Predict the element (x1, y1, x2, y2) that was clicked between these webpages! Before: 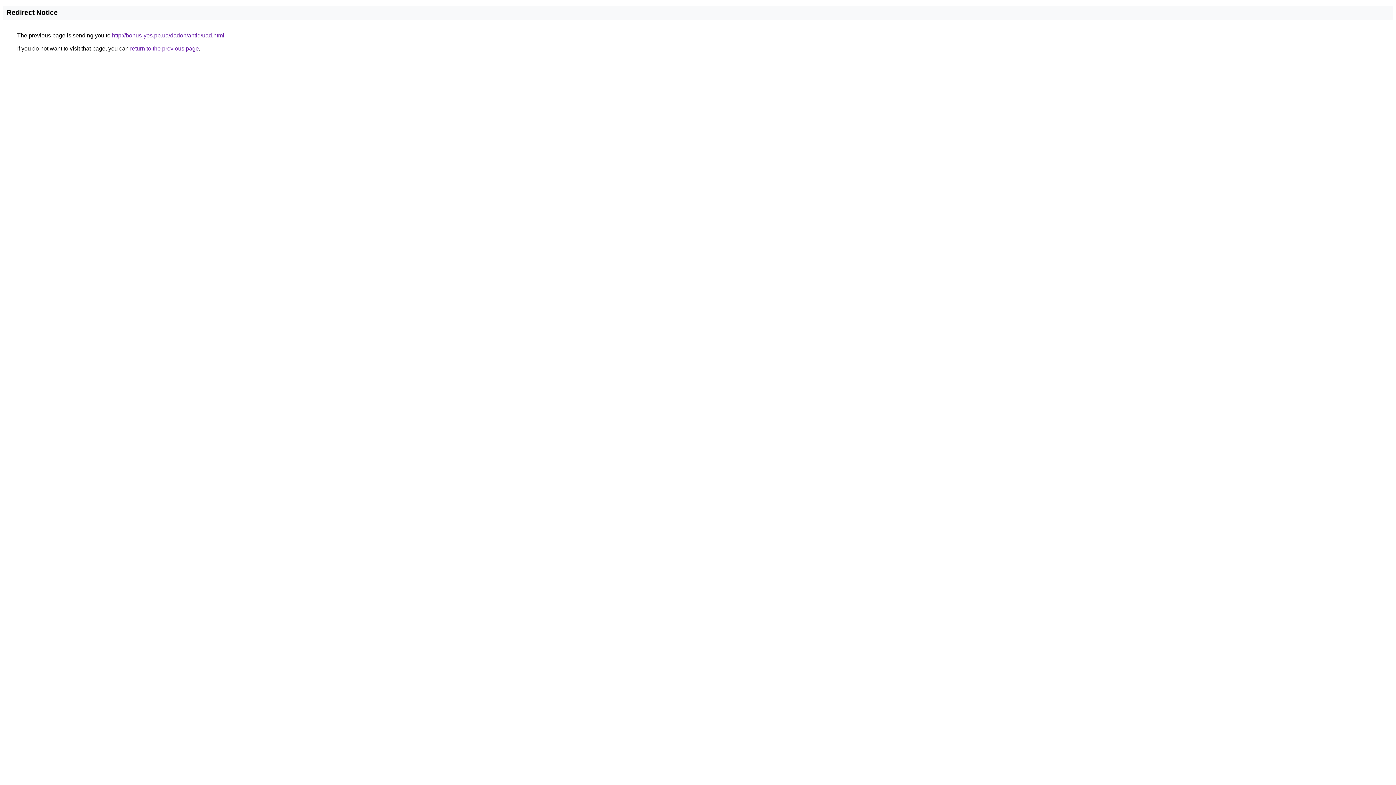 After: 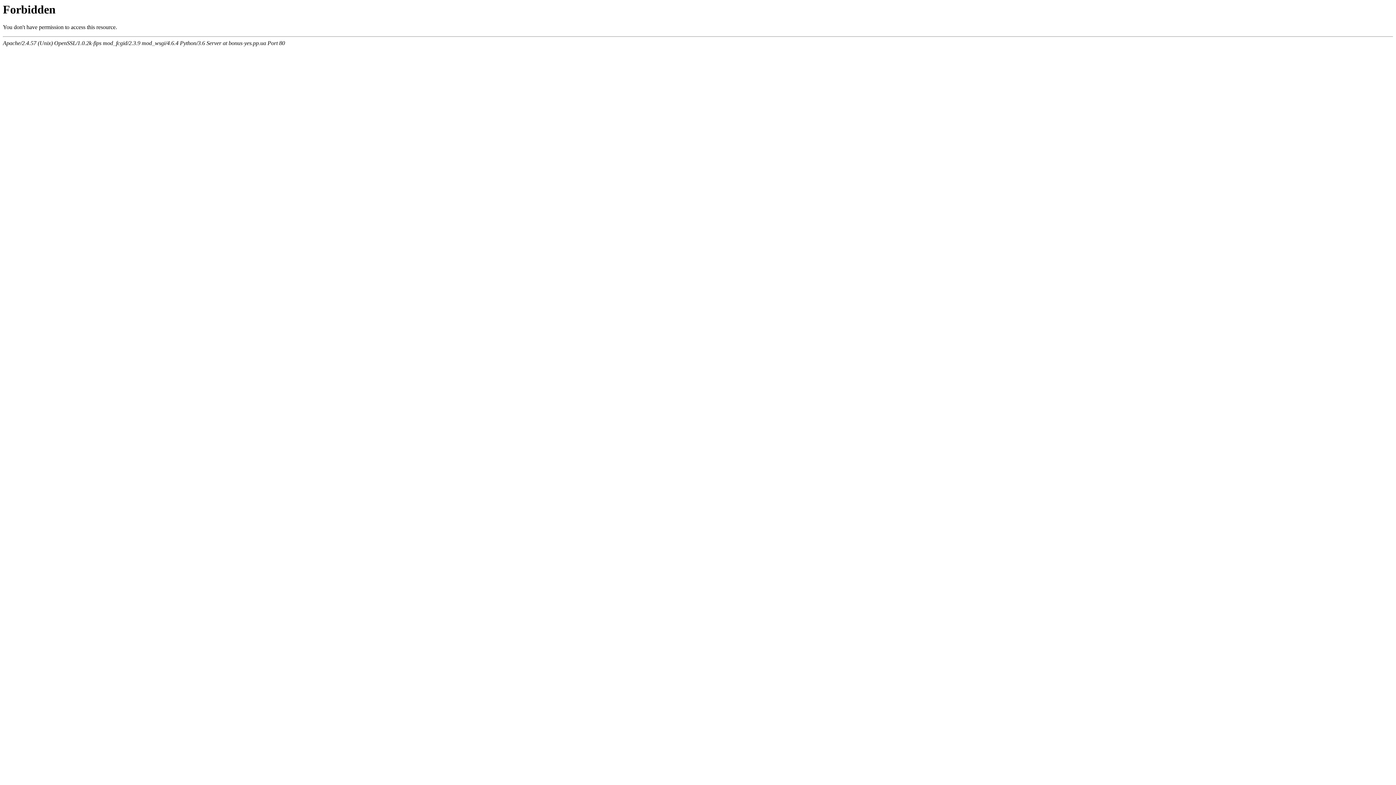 Action: label: http://bonus-yes.pp.ua/dadon/antiq/uad.html bbox: (112, 32, 224, 38)